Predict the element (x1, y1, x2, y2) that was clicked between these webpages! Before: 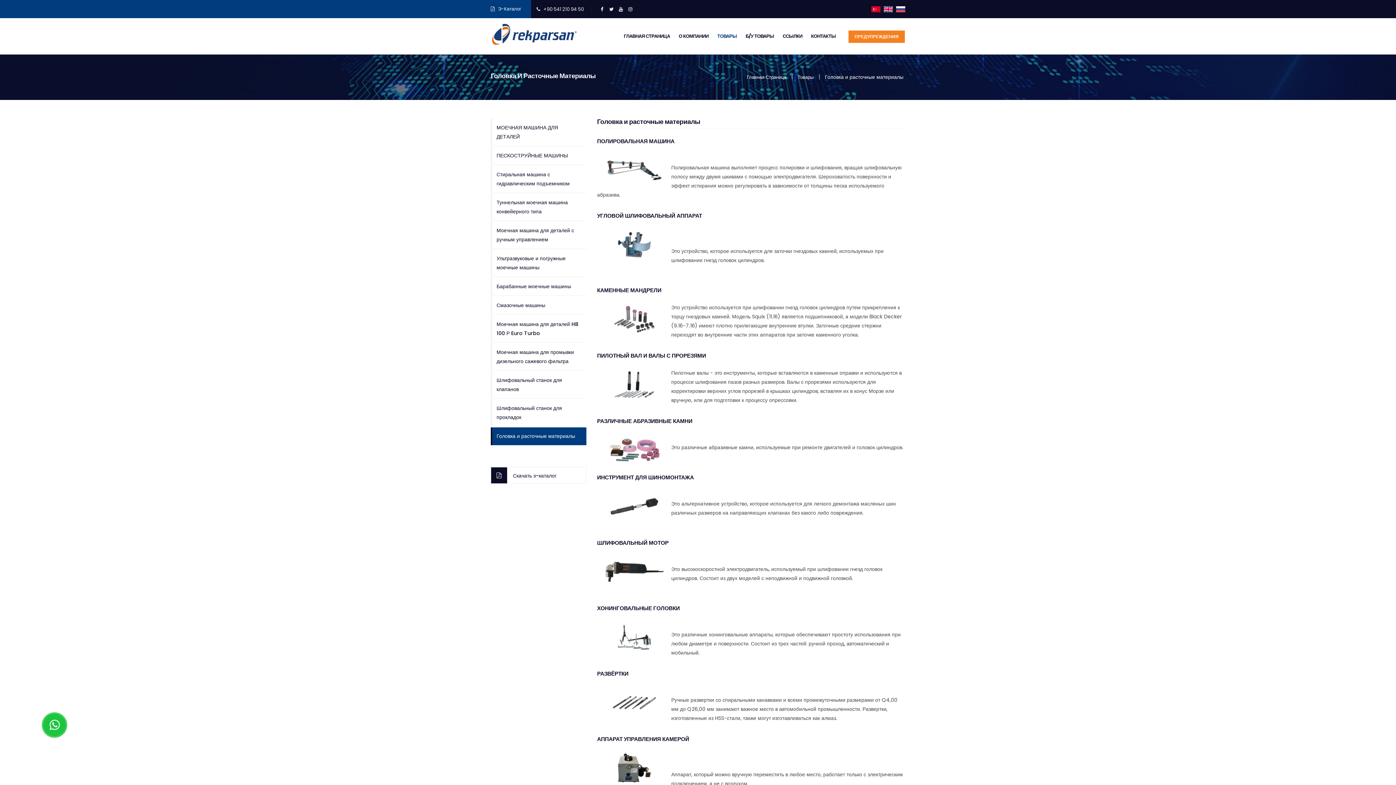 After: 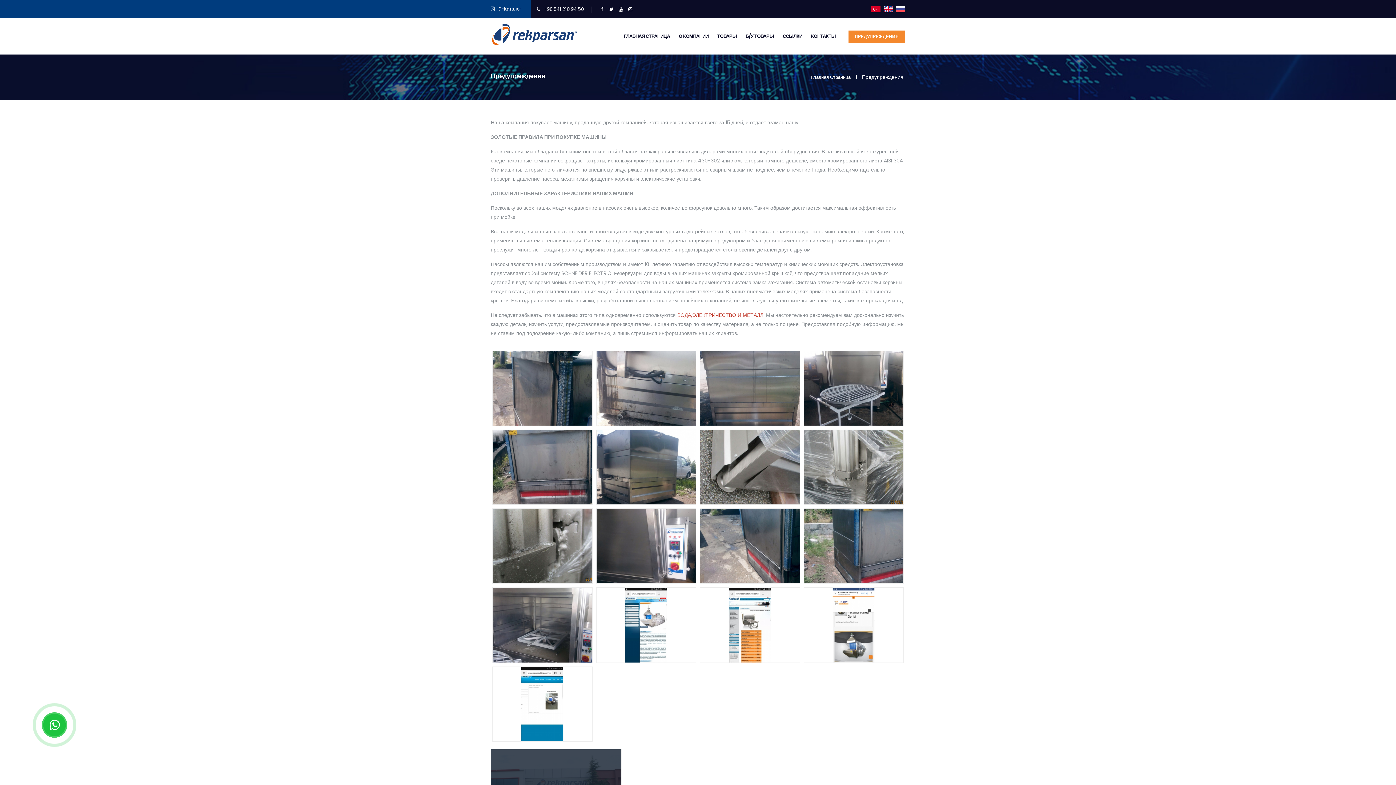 Action: bbox: (848, 30, 905, 43) label: ПРЕДУПРЕЖДЕНИЯ